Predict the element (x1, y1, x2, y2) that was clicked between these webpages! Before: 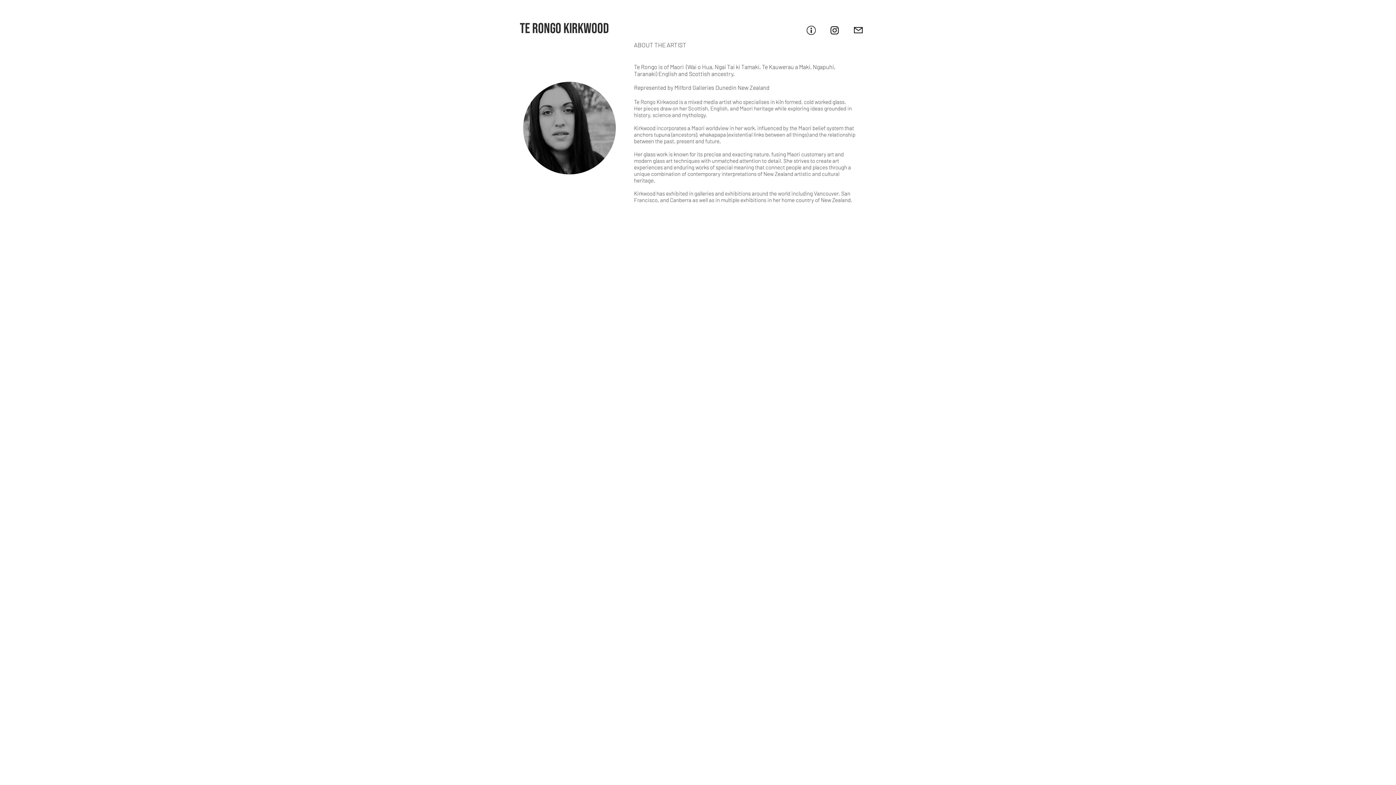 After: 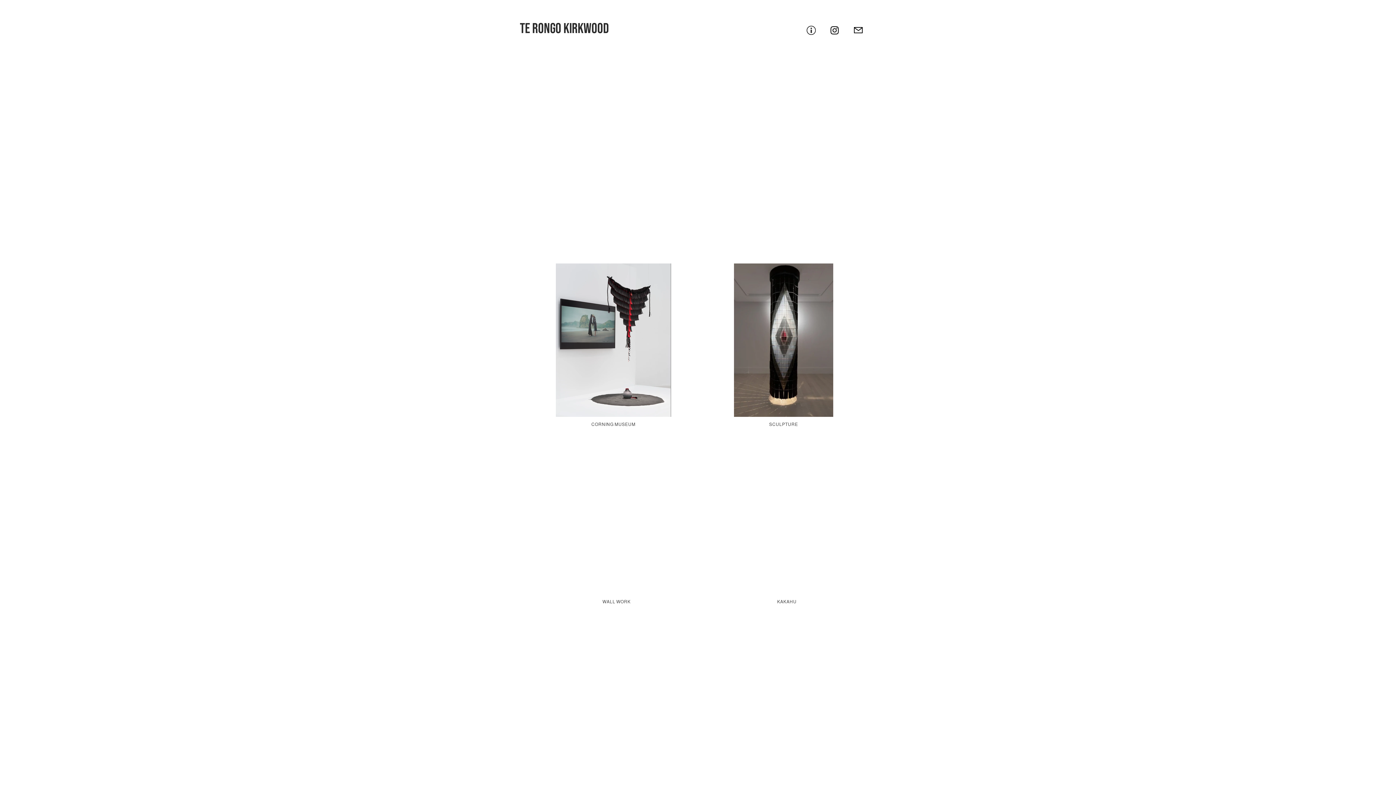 Action: bbox: (520, 20, 609, 36) label: TE RONGO KIRKWOOD